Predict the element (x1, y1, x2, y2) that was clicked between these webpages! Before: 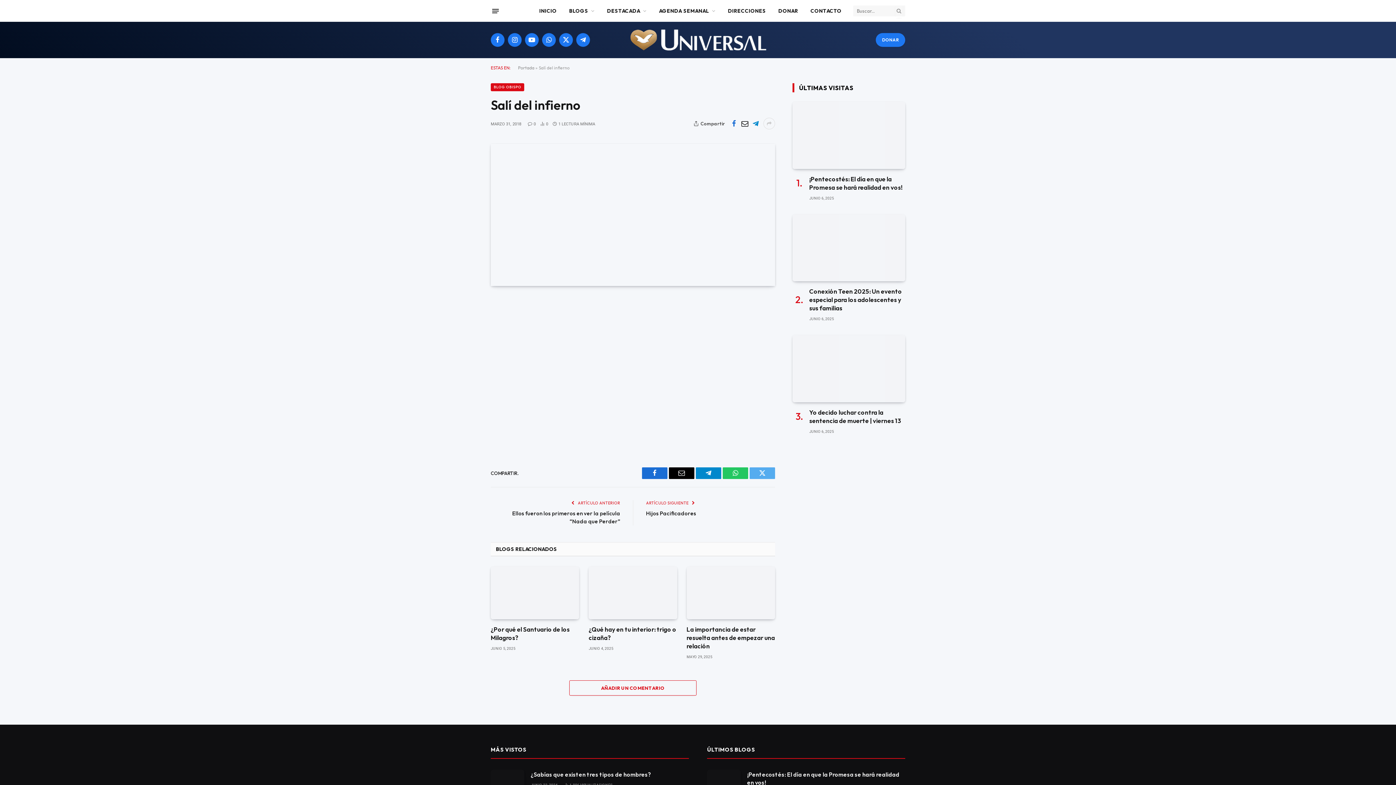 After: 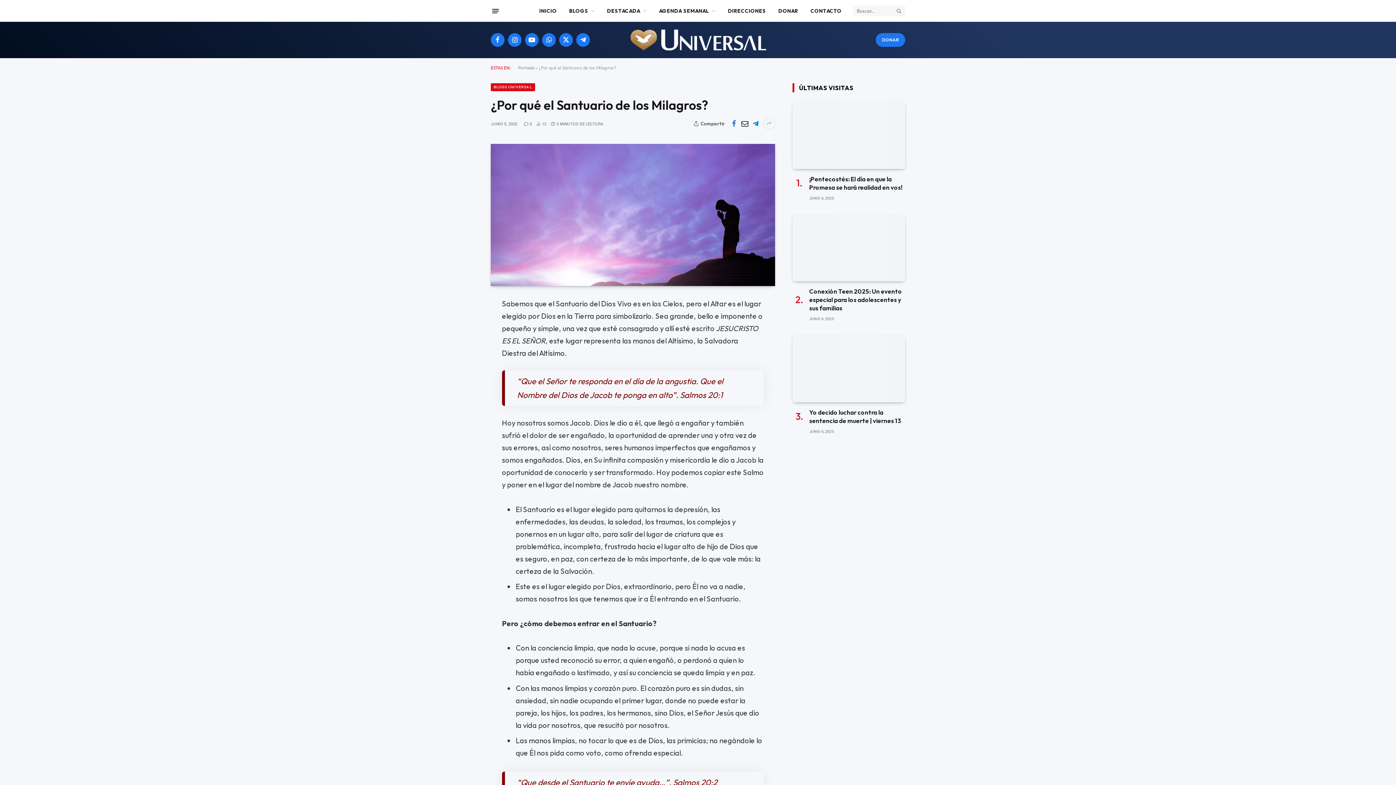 Action: label: ¿Por qué el Santuario de los Milagros? bbox: (490, 625, 579, 642)